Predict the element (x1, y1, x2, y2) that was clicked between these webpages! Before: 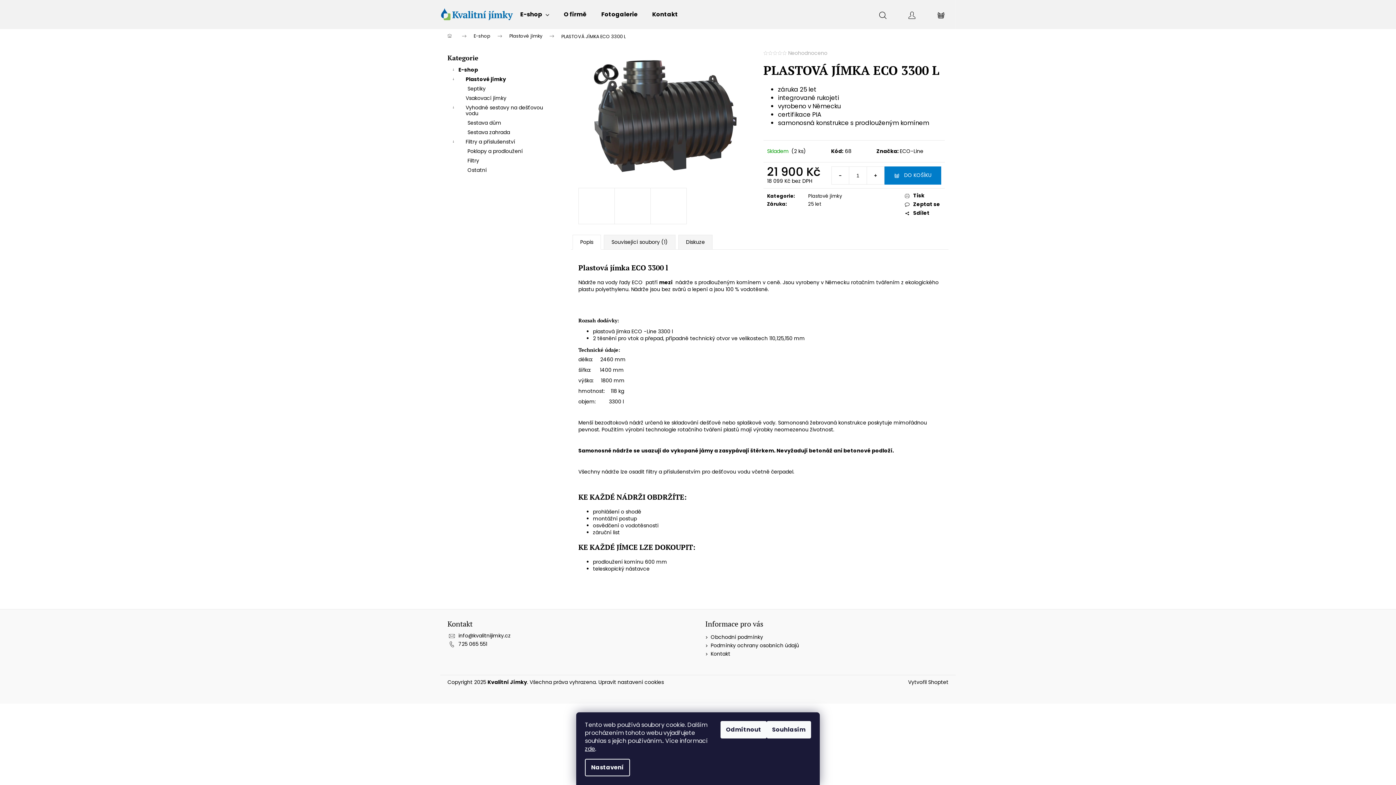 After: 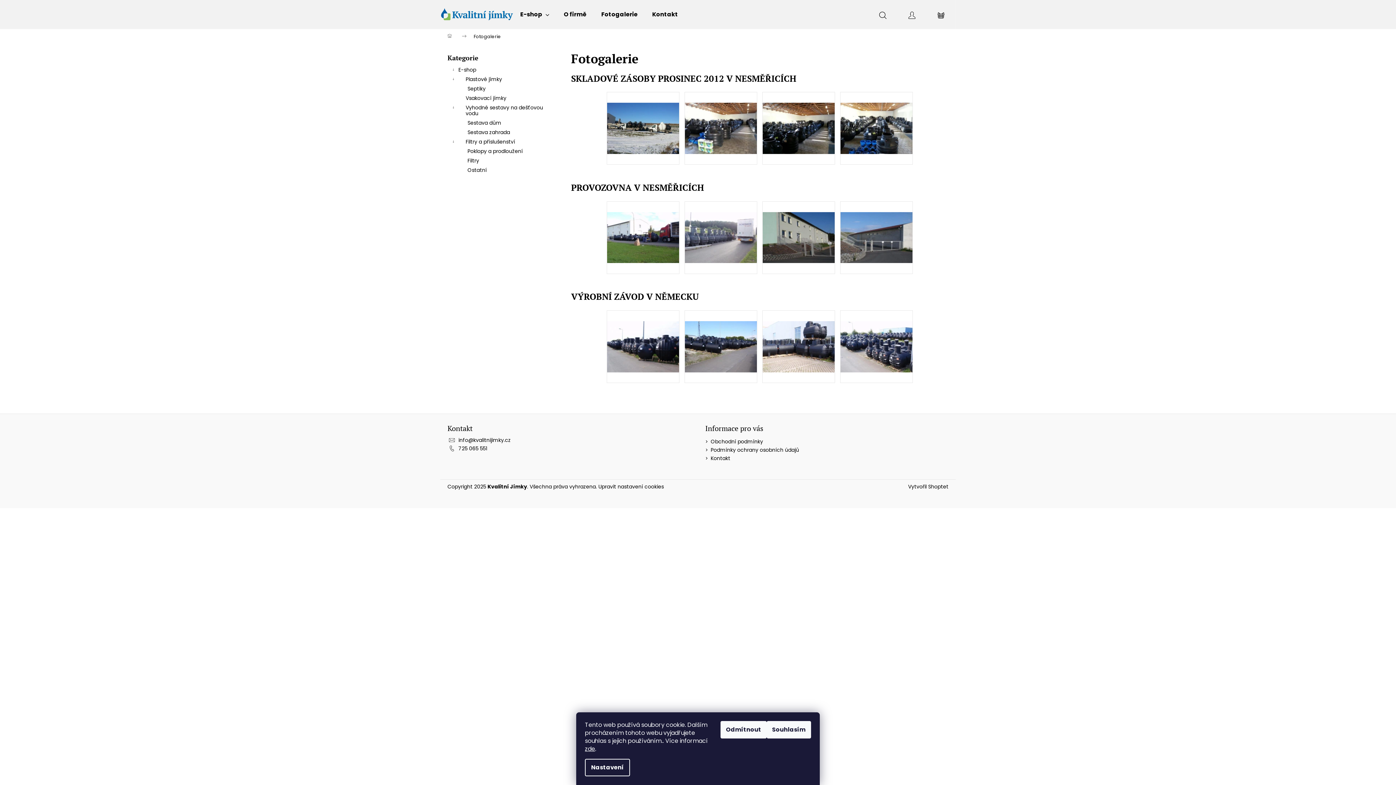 Action: label: Fotogalerie bbox: (594, 0, 645, 29)